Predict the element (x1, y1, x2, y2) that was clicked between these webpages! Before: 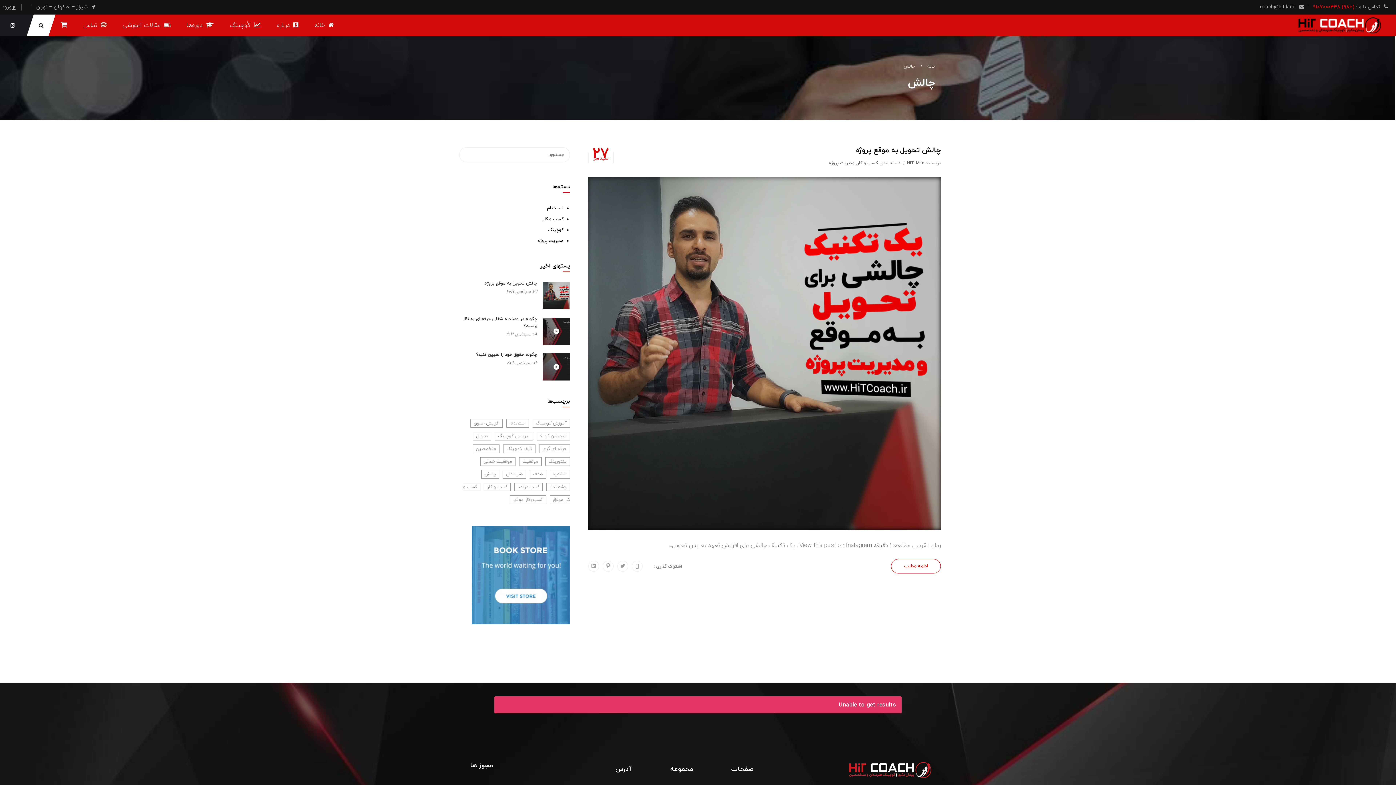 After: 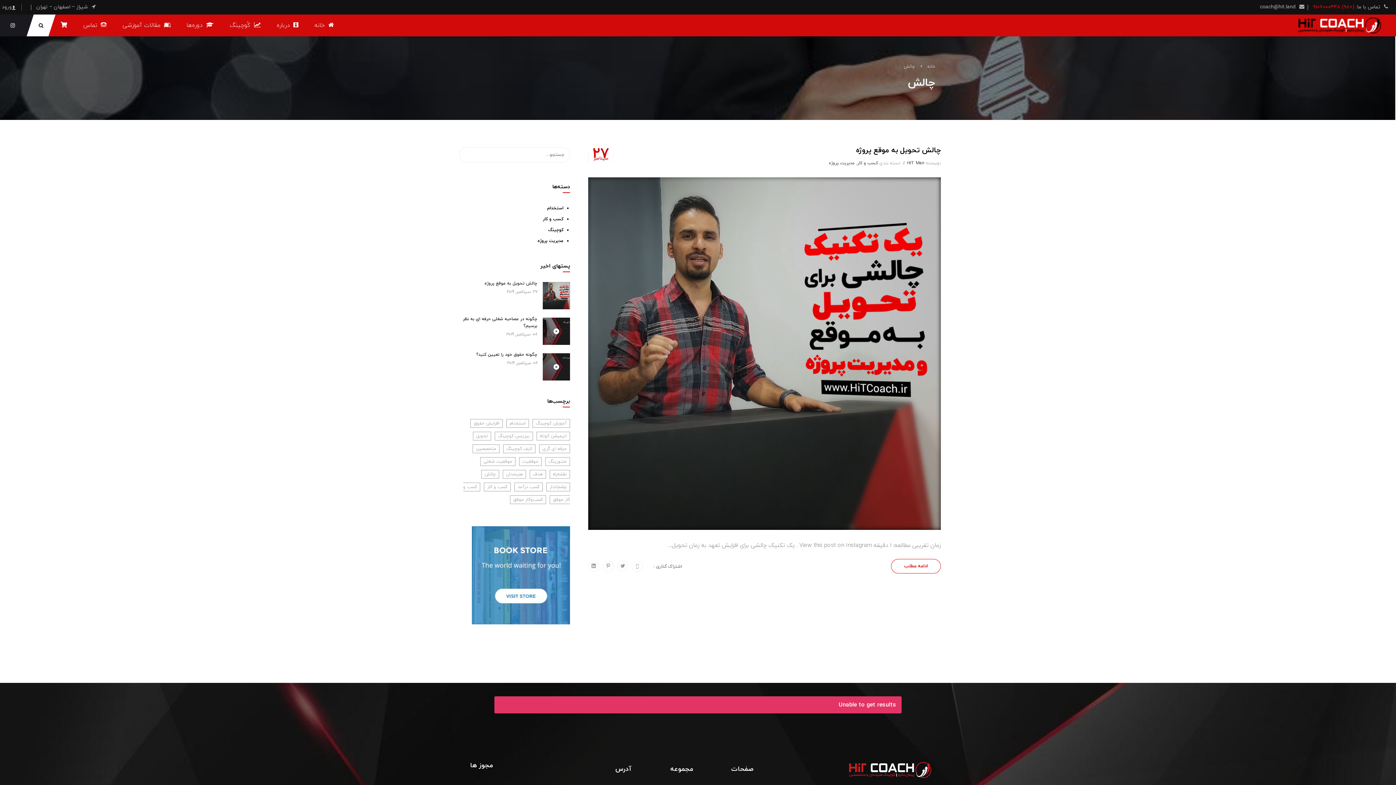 Action: label: View on Instagram bbox: (664, 724, 732, 738)